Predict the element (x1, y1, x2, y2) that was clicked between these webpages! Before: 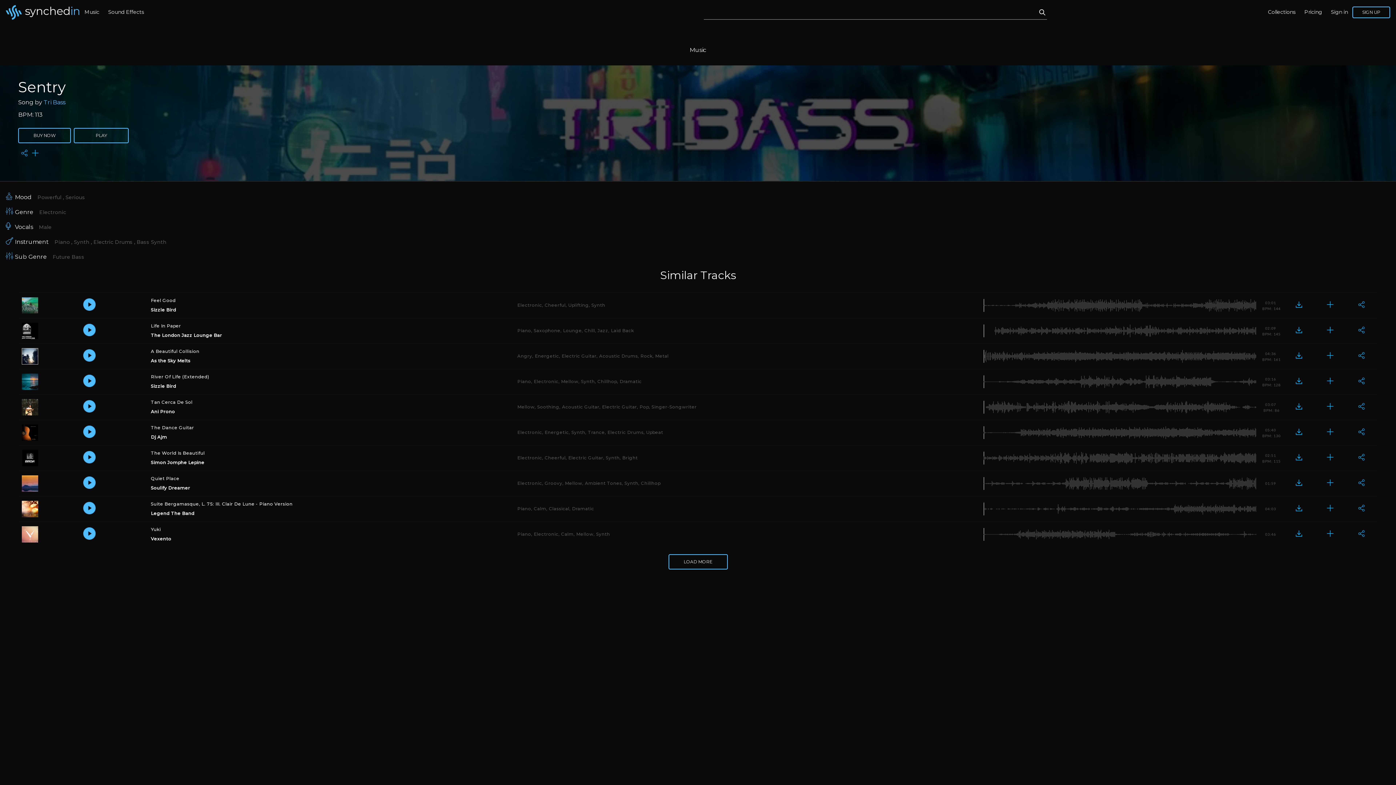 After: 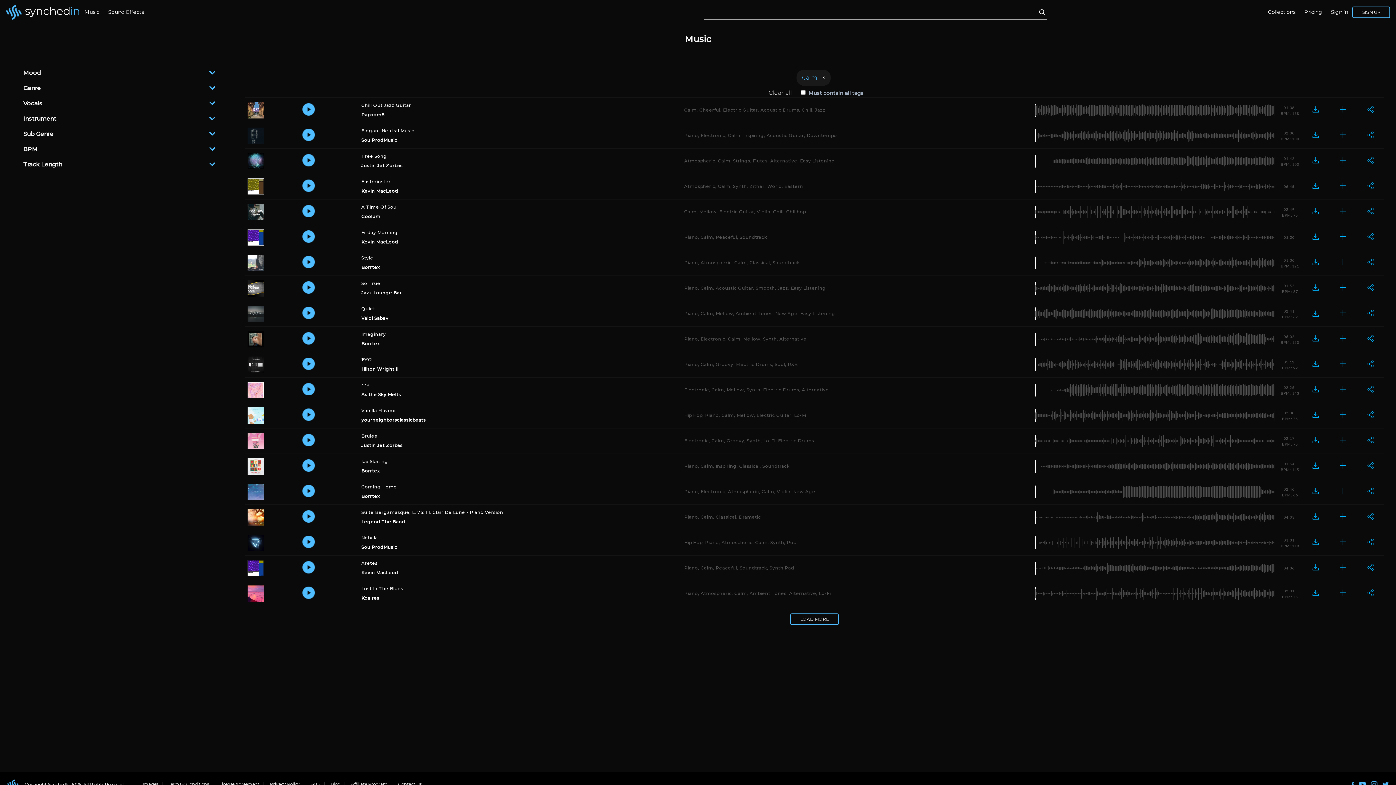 Action: label: Calm bbox: (511, 506, 526, 511)